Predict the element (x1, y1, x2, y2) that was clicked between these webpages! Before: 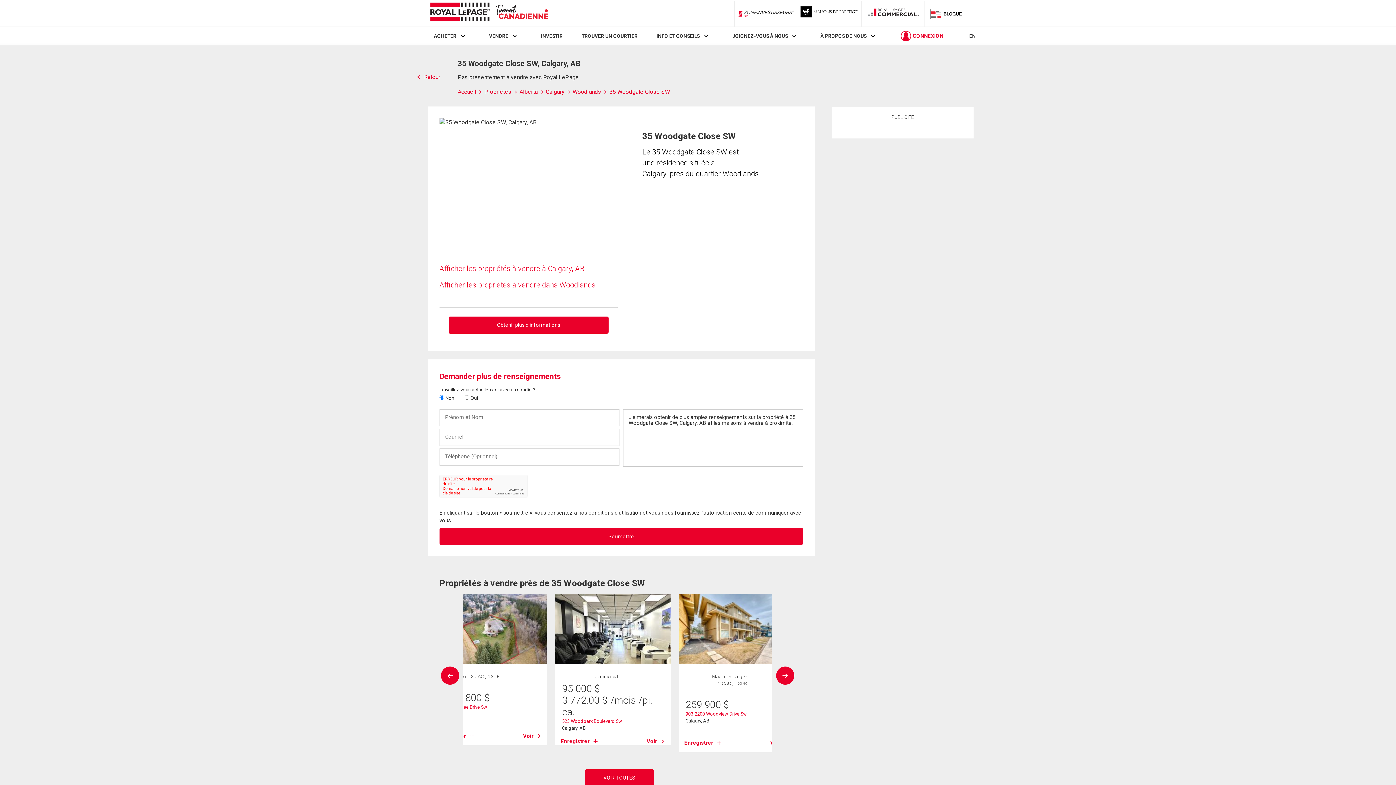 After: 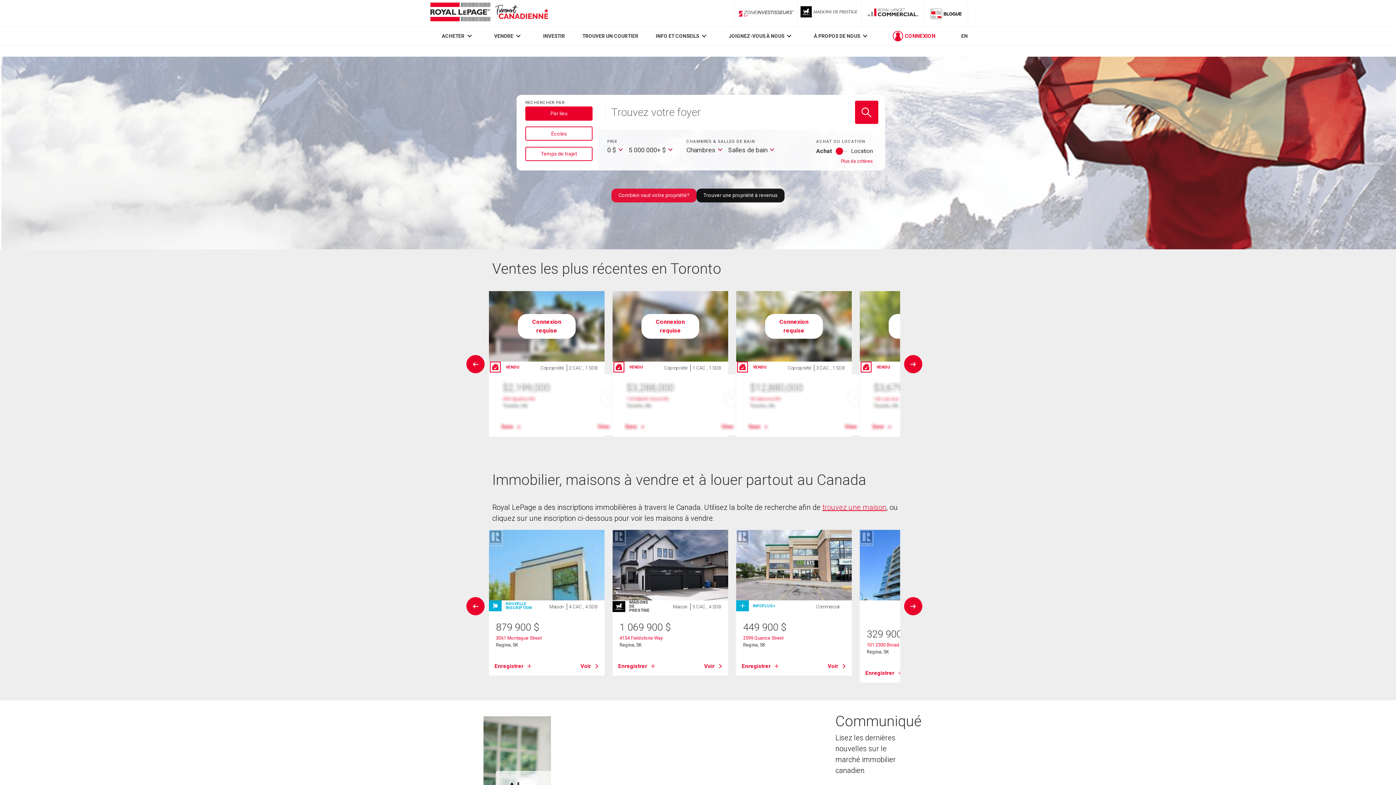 Action: bbox: (457, 88, 484, 95) label: Accueil 